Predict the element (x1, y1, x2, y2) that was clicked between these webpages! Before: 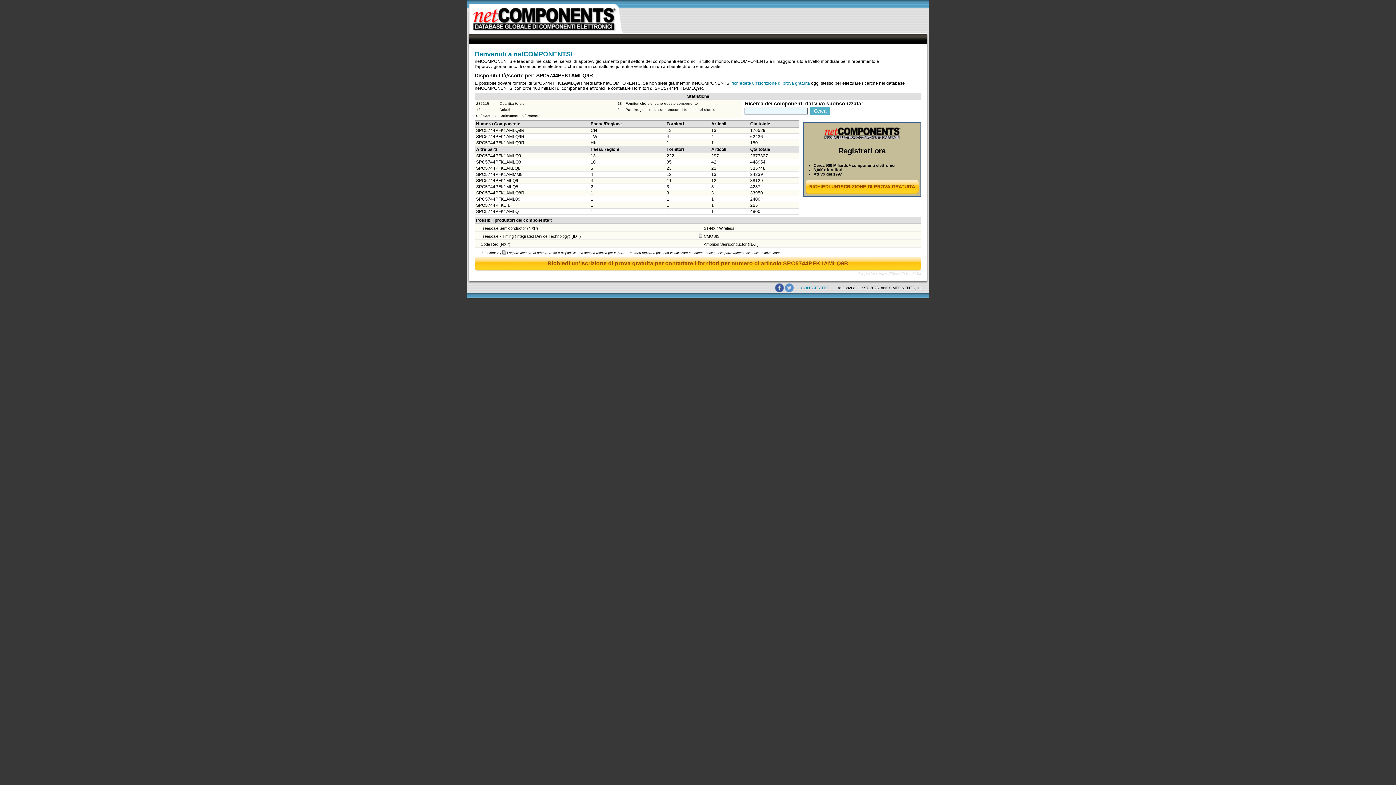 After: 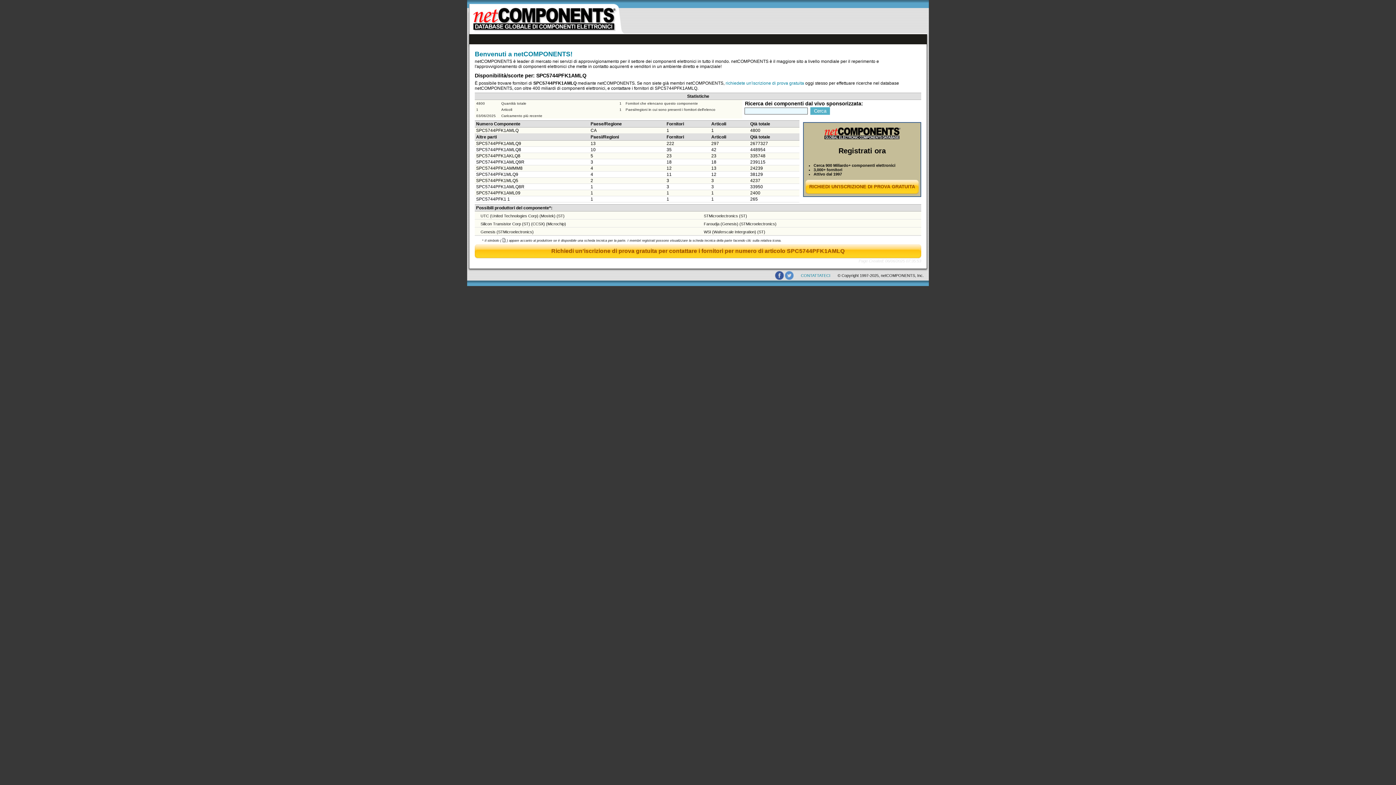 Action: label: SPC5744PFK1AMLQ bbox: (476, 209, 518, 214)